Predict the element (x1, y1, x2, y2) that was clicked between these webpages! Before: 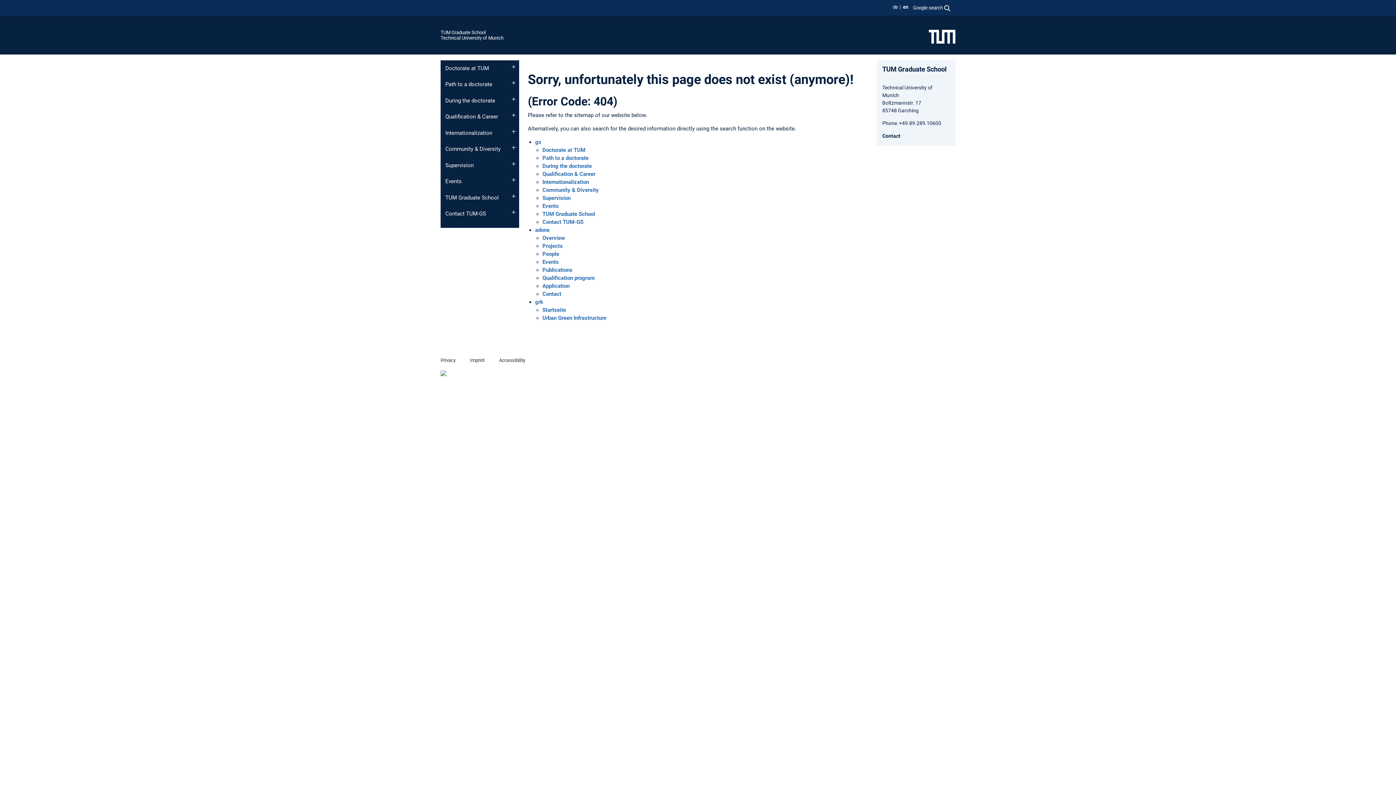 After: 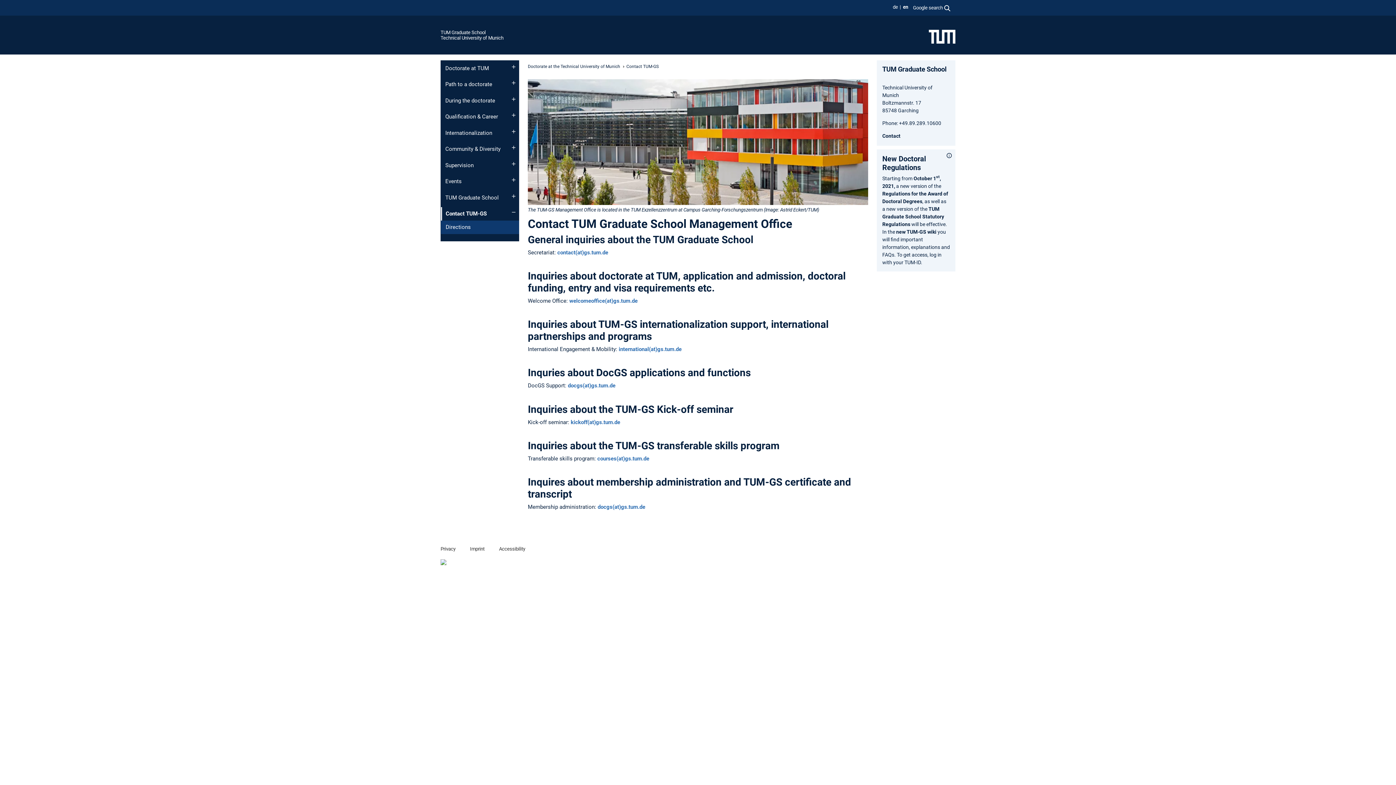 Action: label: Contact TUM-GS bbox: (542, 218, 583, 225)